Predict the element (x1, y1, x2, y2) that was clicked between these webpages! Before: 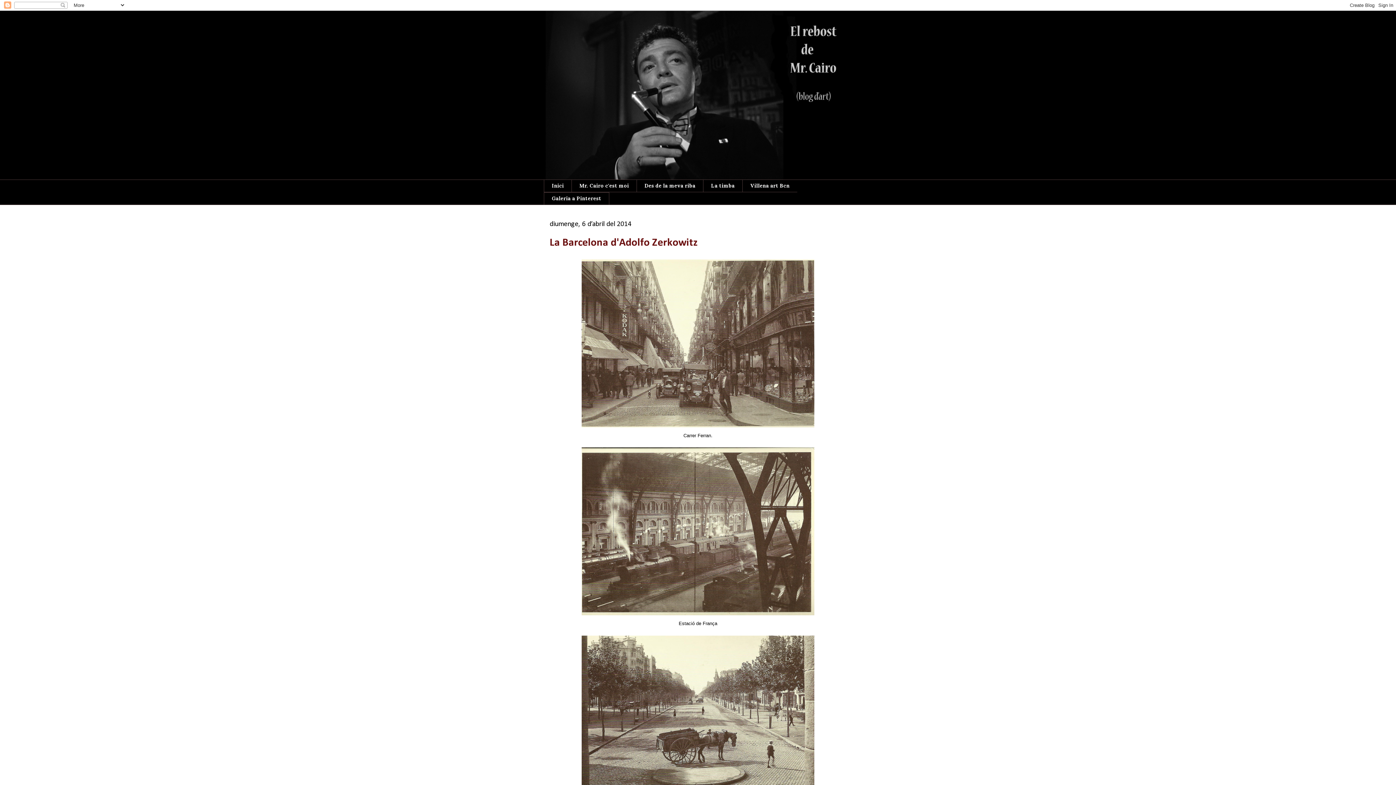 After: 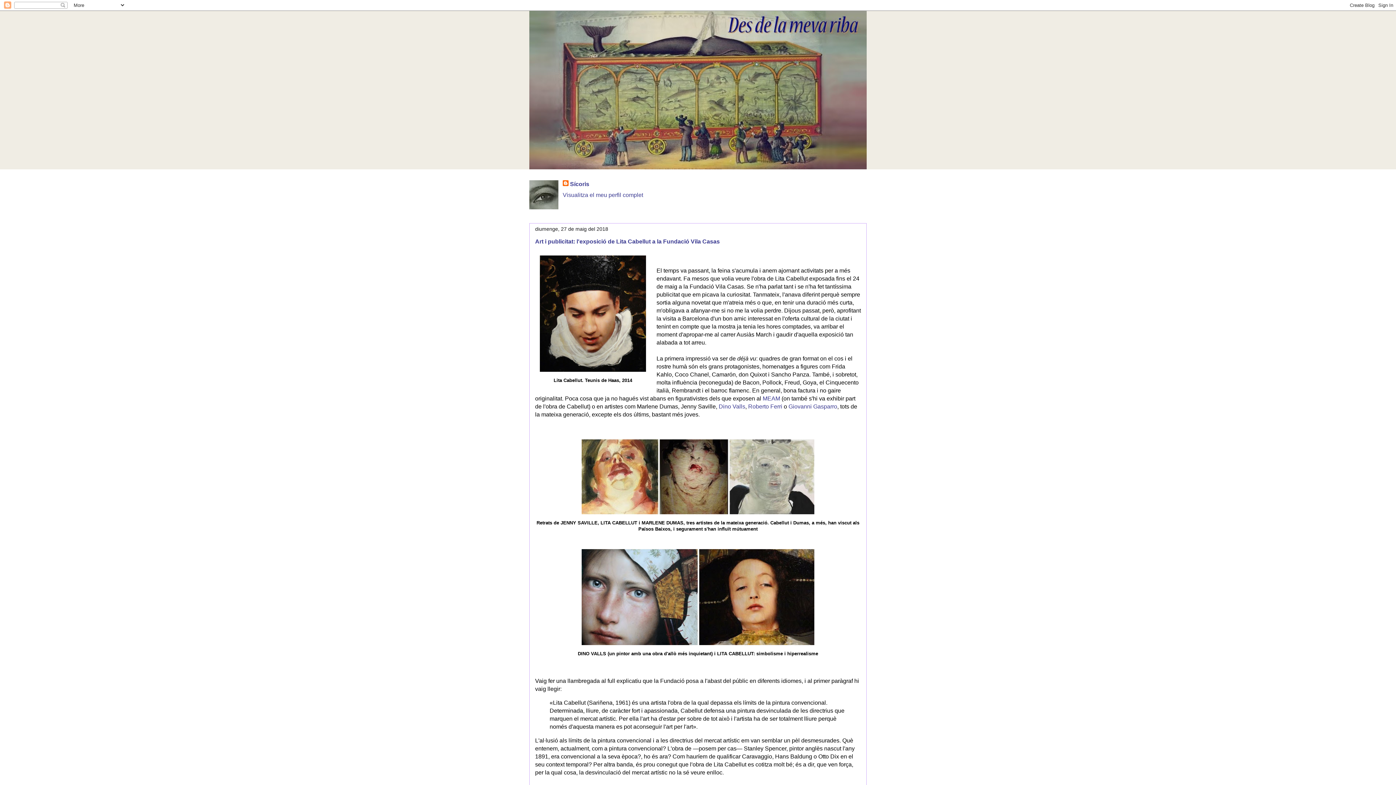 Action: label: Des de la meva riba bbox: (636, 179, 703, 192)